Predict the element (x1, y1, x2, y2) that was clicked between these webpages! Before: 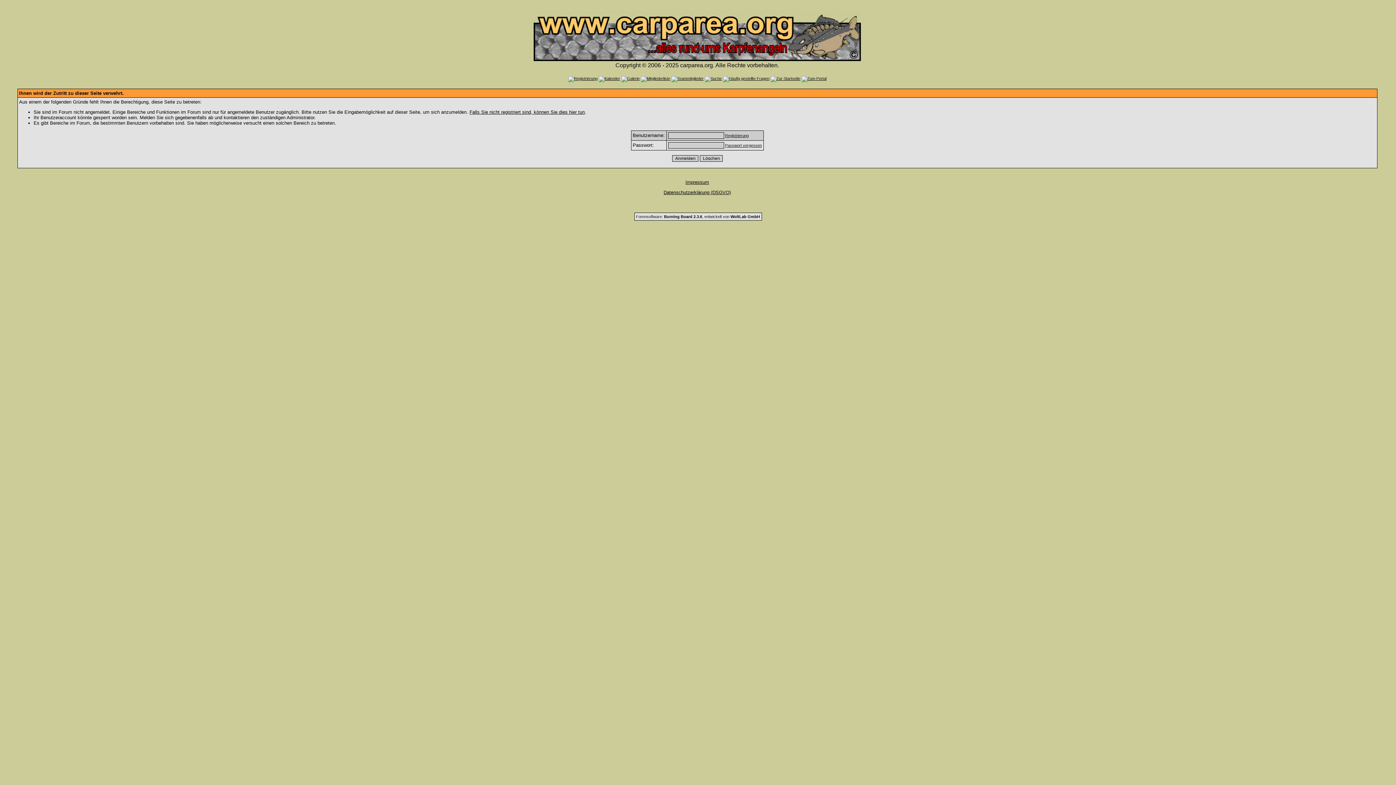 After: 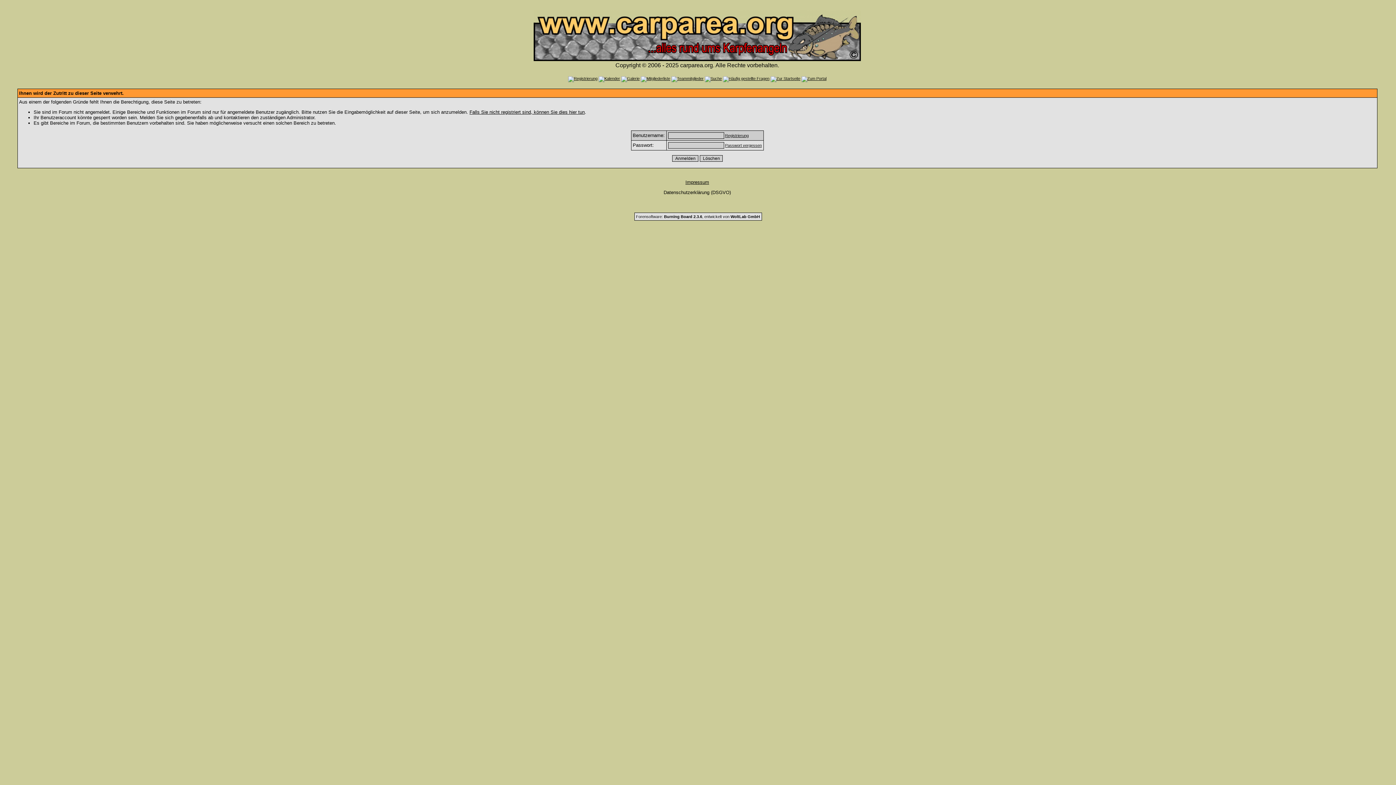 Action: bbox: (663, 189, 731, 195) label: Datenschutzerklärung (DSGVO)